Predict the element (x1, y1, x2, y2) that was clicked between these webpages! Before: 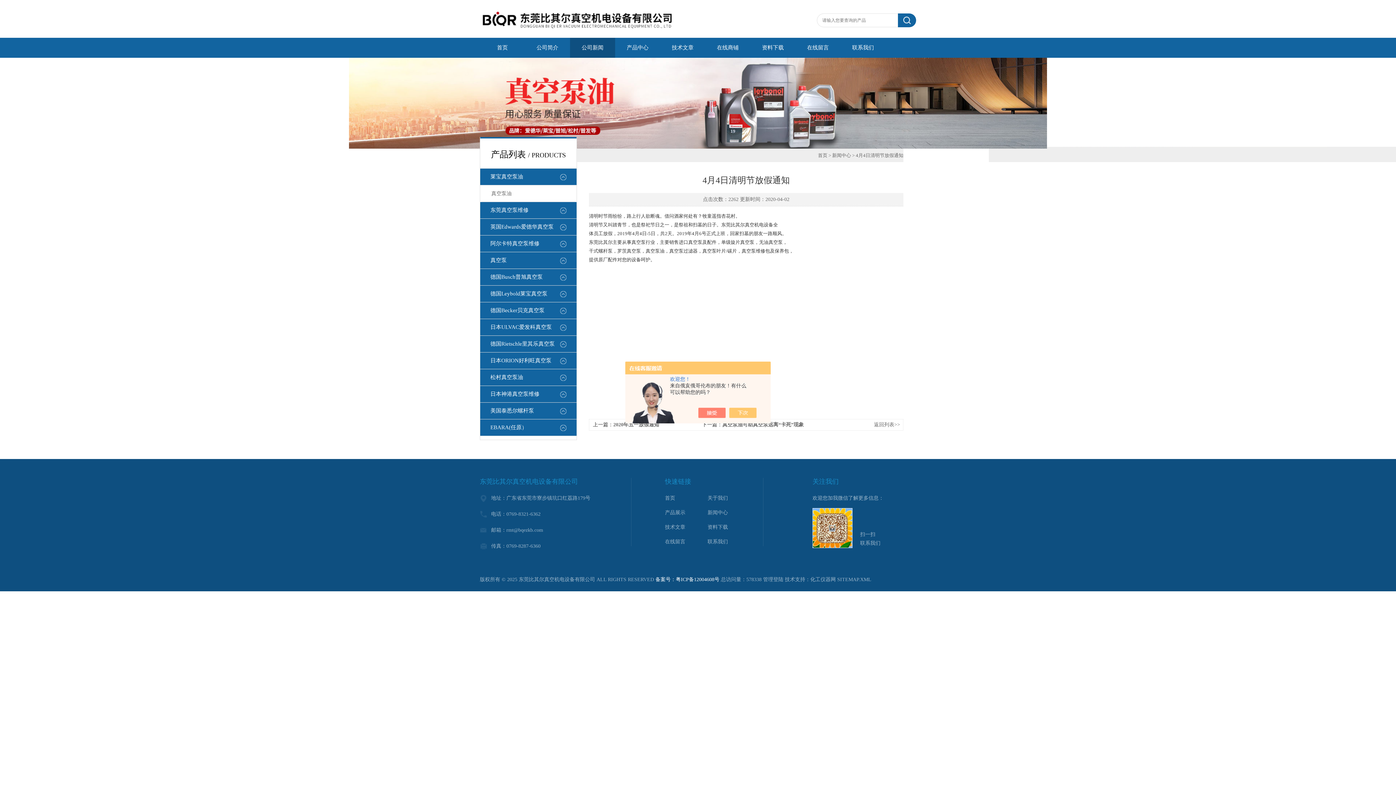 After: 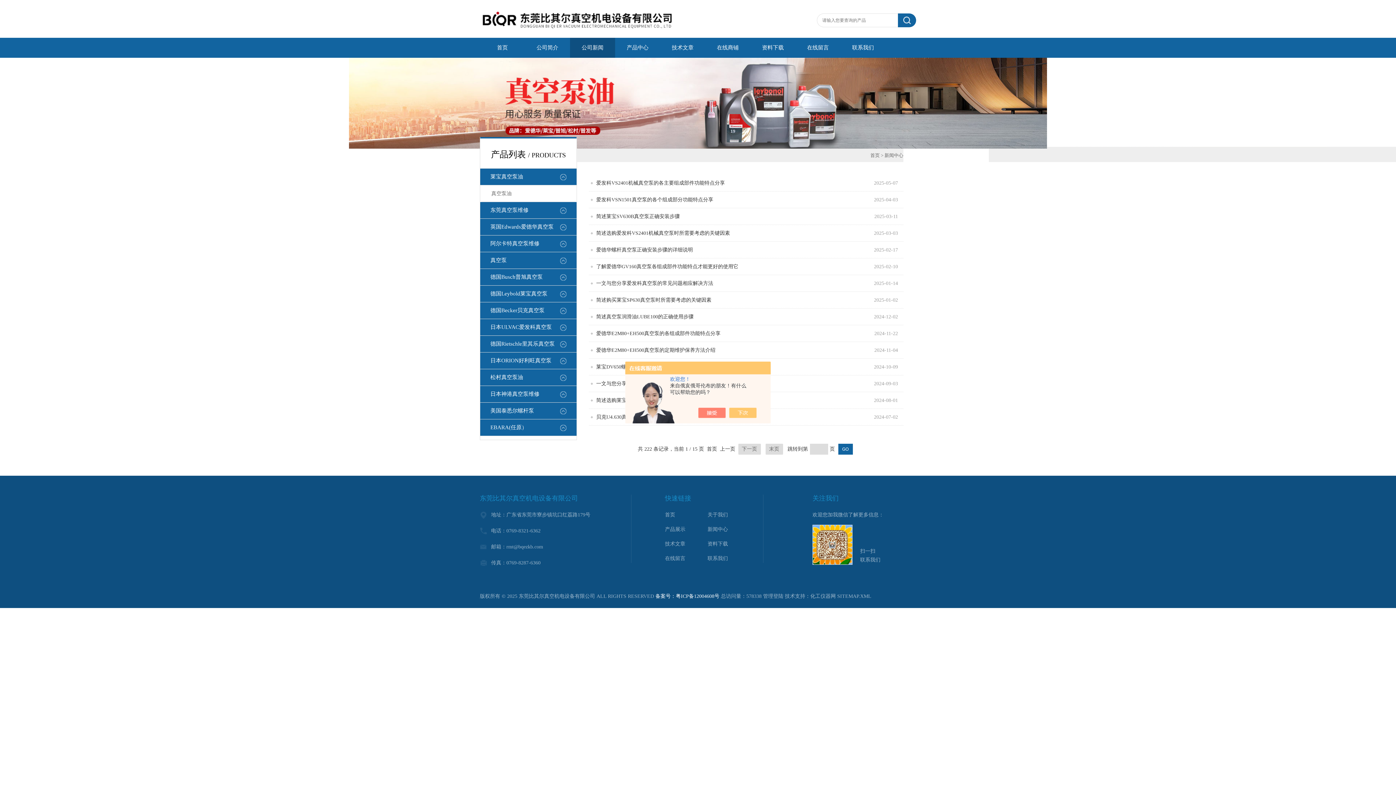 Action: bbox: (570, 37, 615, 57) label: 公司新闻